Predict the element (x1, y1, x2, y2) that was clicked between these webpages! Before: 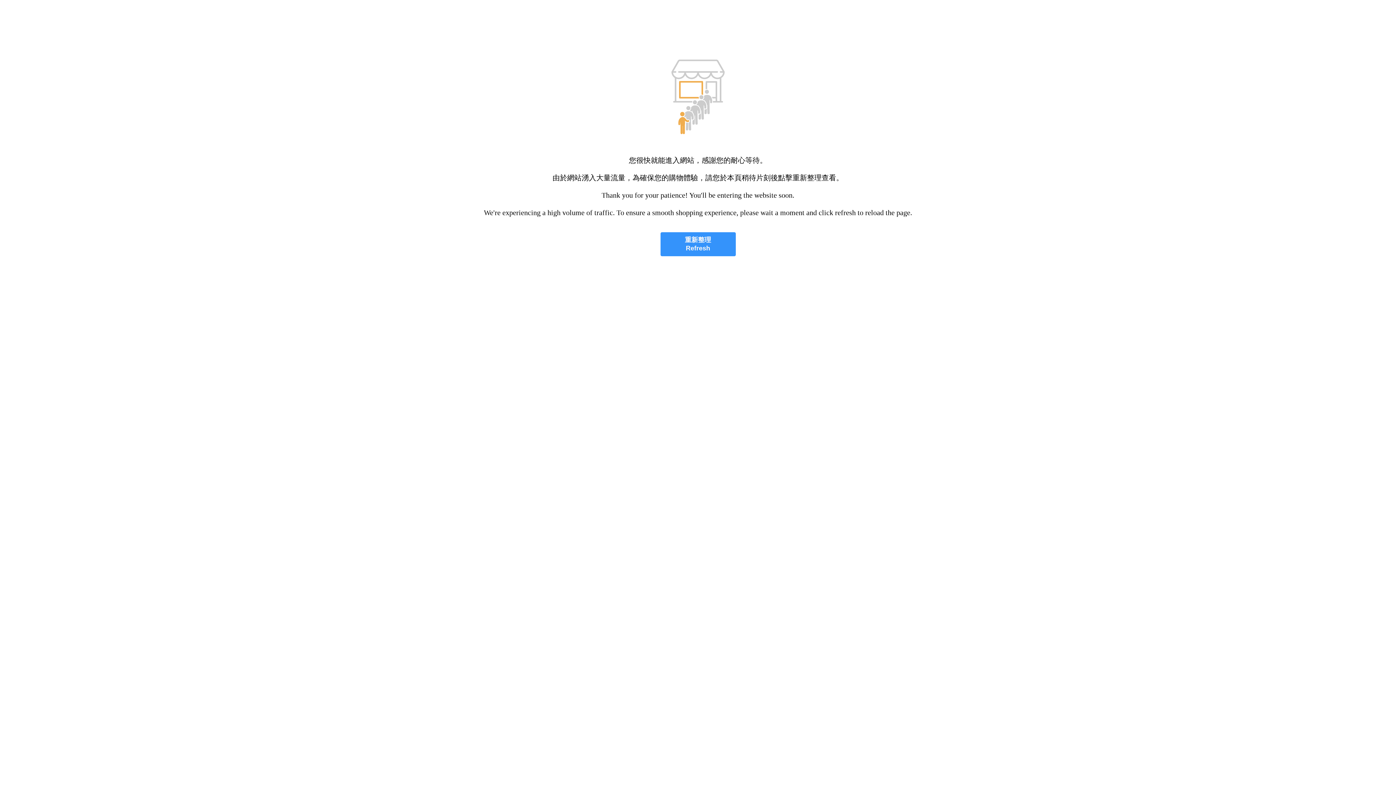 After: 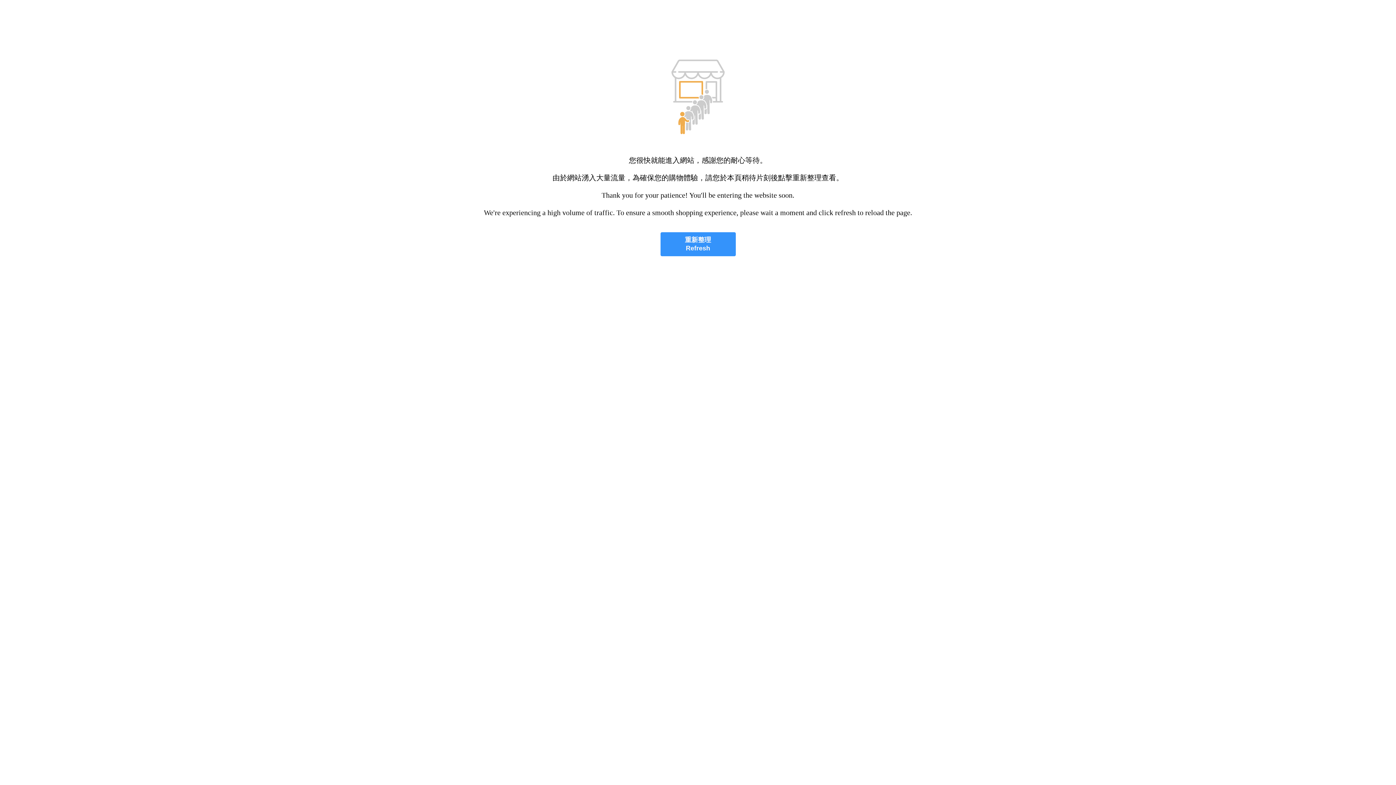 Action: bbox: (660, 232, 735, 256) label: 重新整理
Refresh